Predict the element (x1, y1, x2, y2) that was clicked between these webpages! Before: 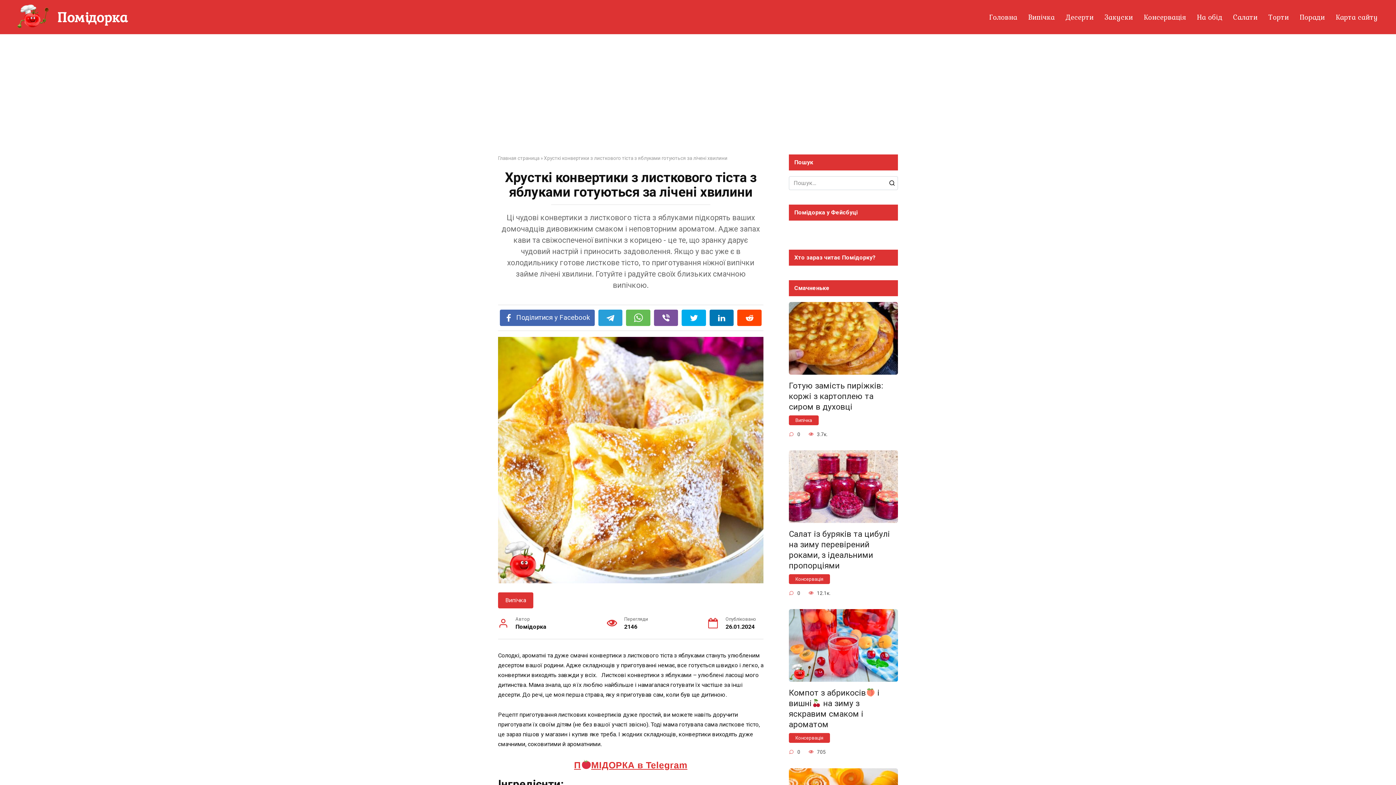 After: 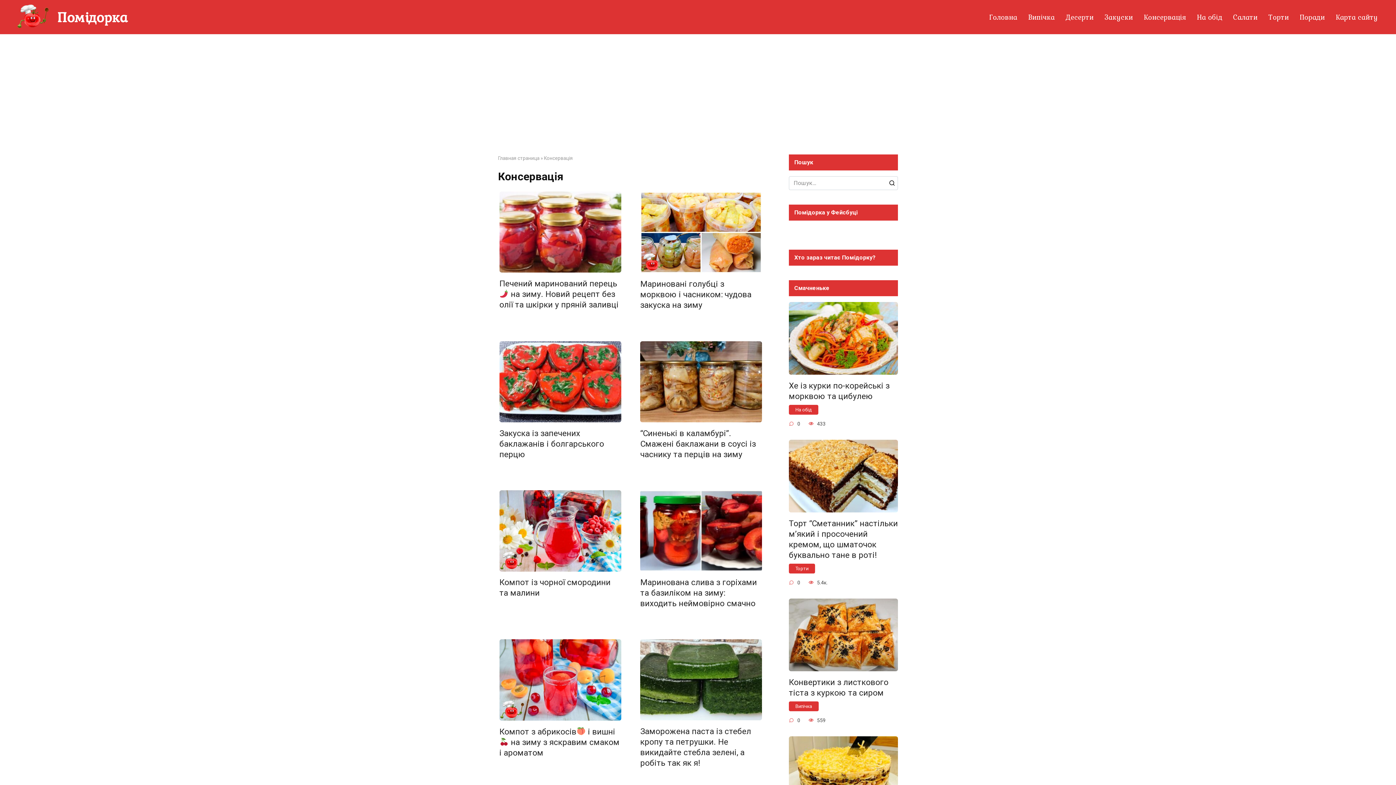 Action: label: Консервація bbox: (1138, 4, 1191, 29)